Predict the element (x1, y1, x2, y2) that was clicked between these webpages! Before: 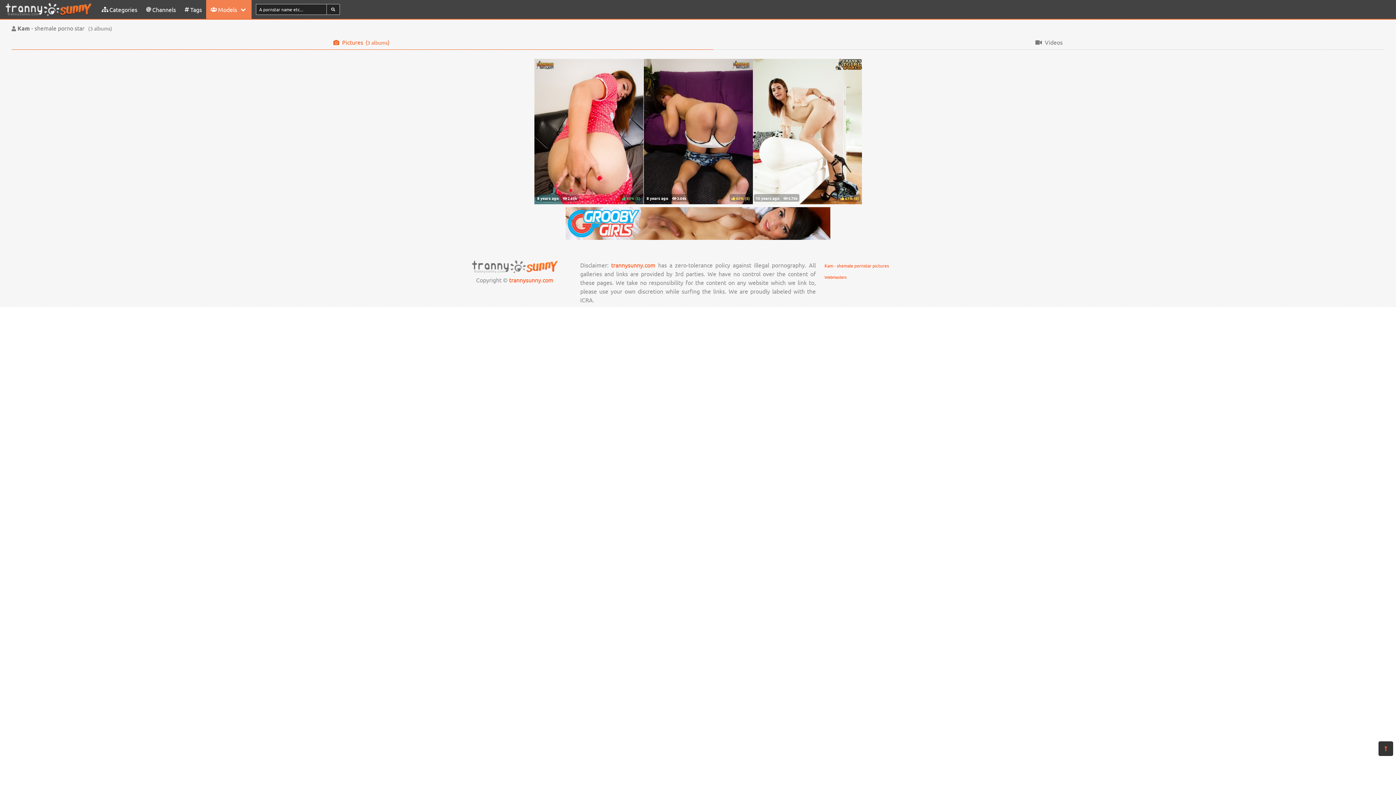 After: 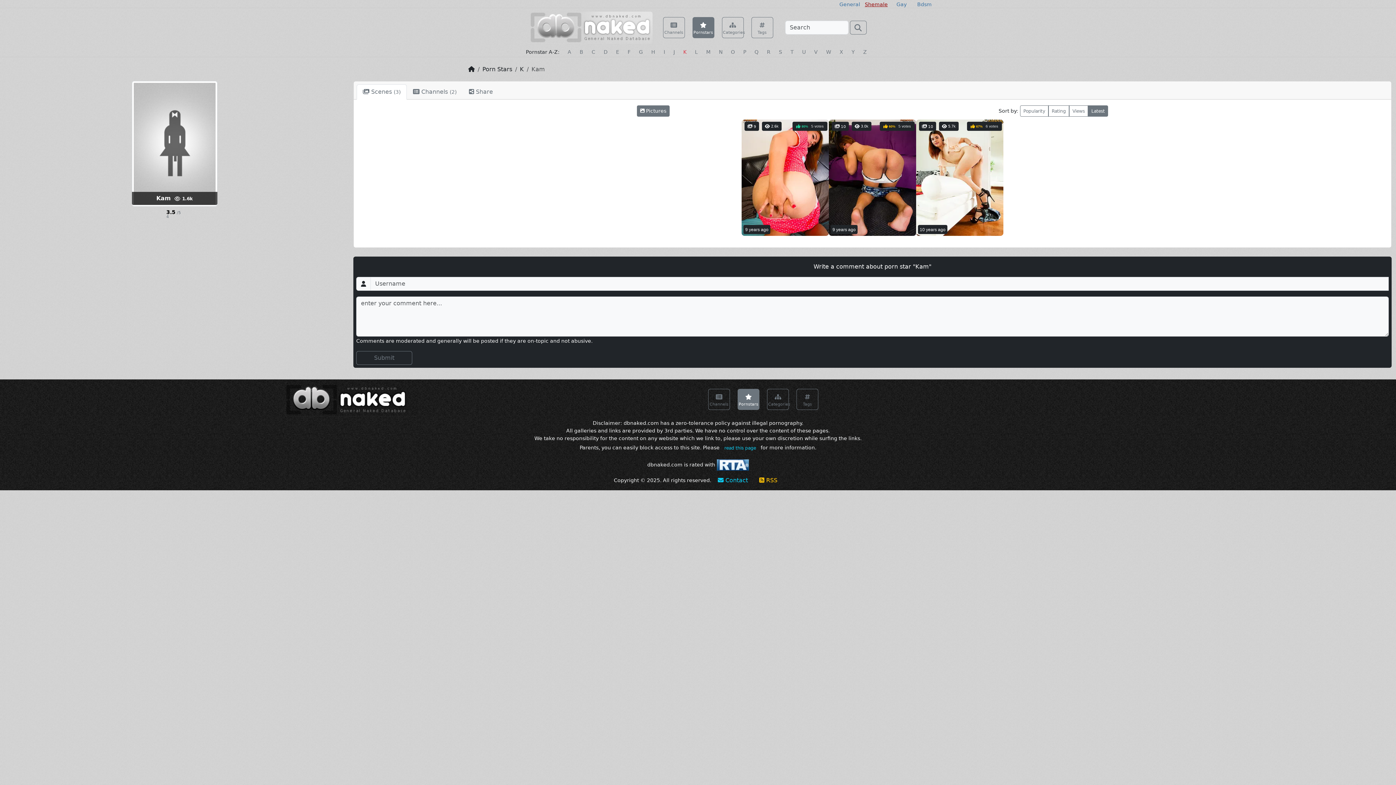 Action: label: Kam - shemale pornstar pictures bbox: (824, 262, 889, 268)